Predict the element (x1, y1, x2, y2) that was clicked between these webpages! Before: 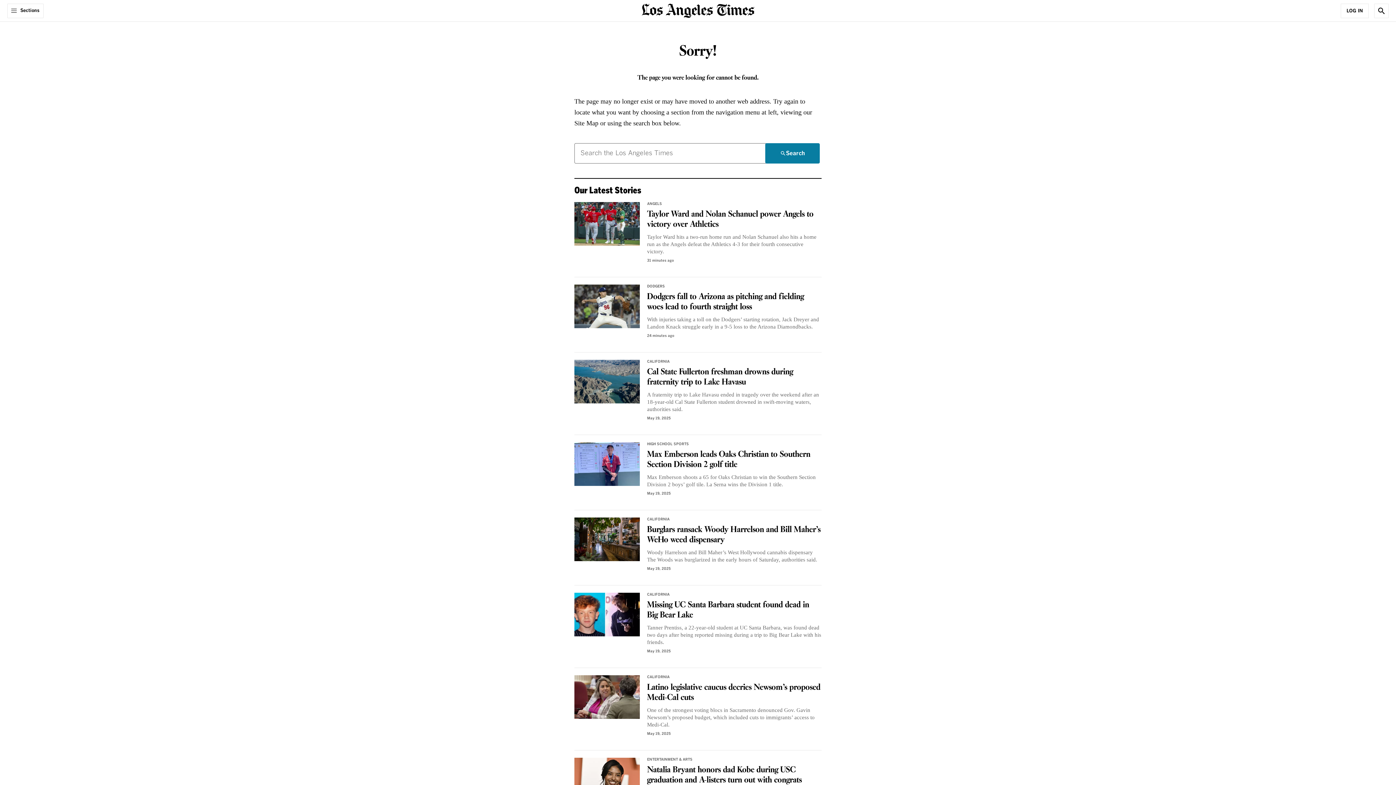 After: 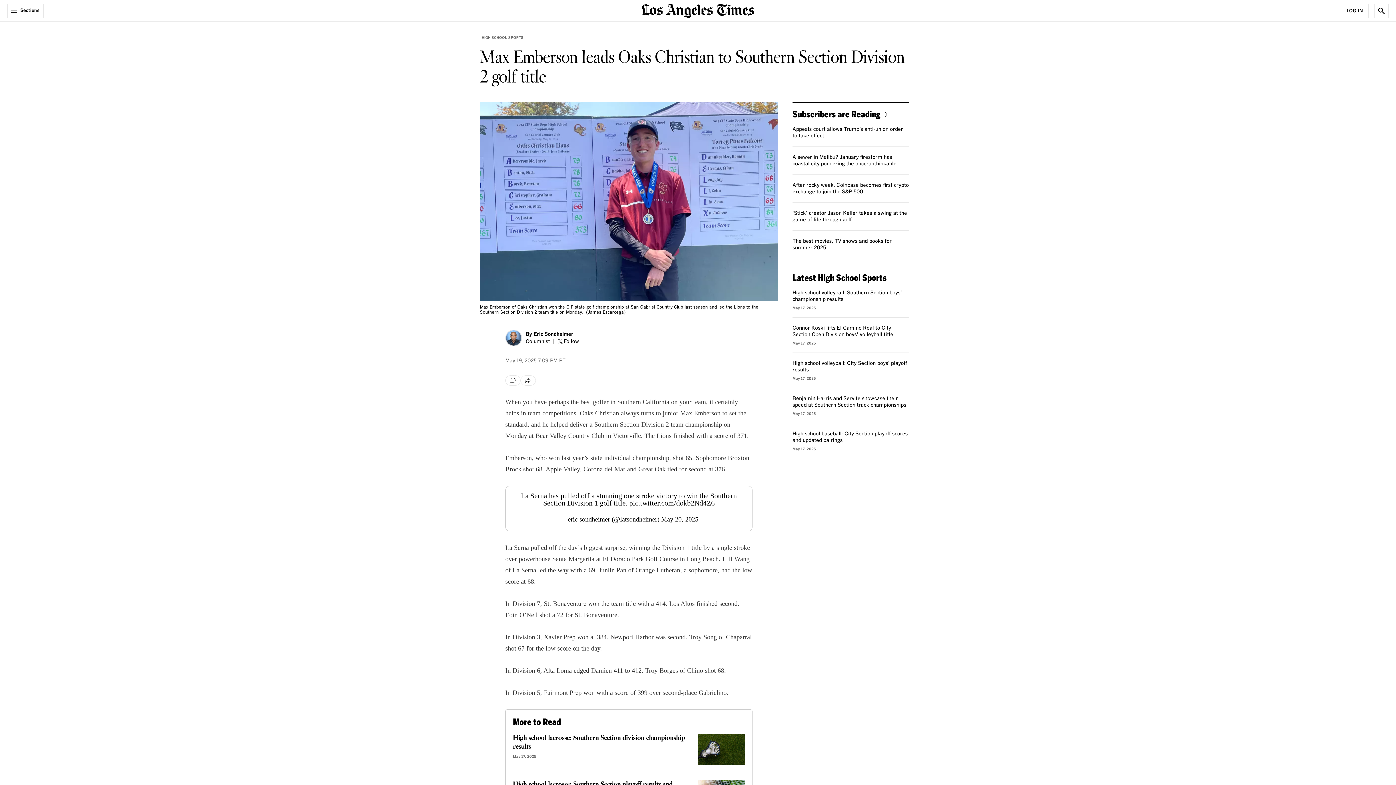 Action: bbox: (574, 442, 640, 486) label: Max Emberson leads Oaks Christian to Southern Section Division 2 golf title